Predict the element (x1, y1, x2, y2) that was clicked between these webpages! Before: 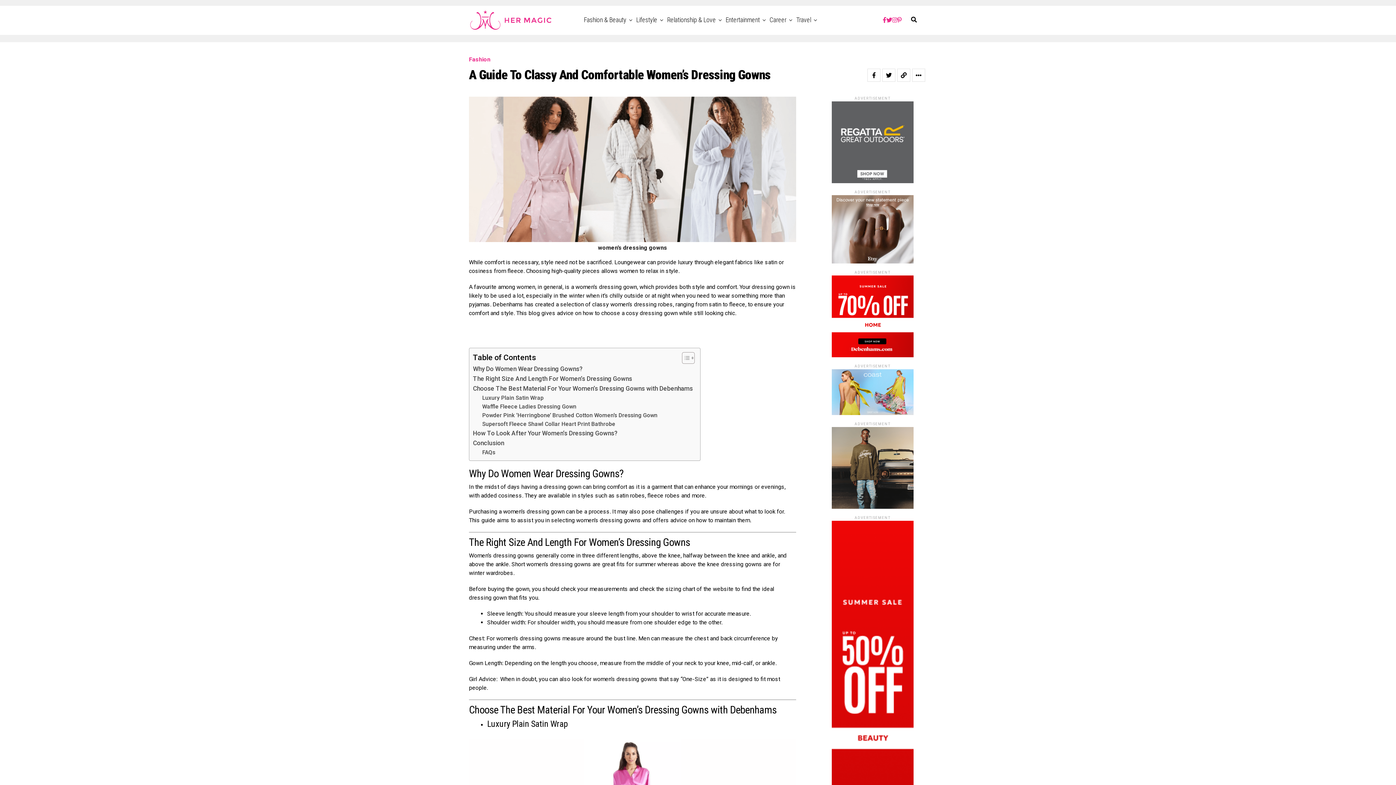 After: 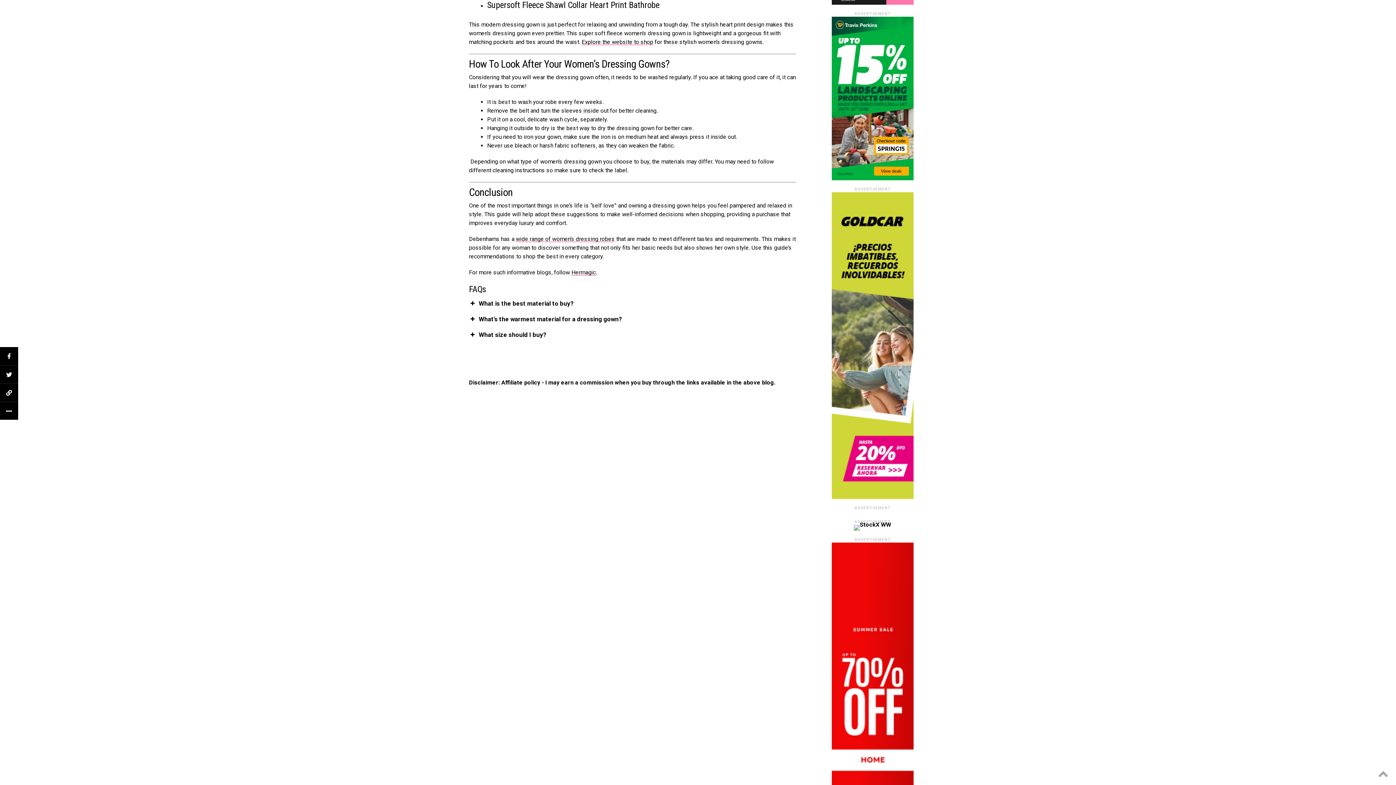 Action: bbox: (482, 429, 615, 438) label: Supersoft Fleece Shawl Collar Heart Print Bathrobe